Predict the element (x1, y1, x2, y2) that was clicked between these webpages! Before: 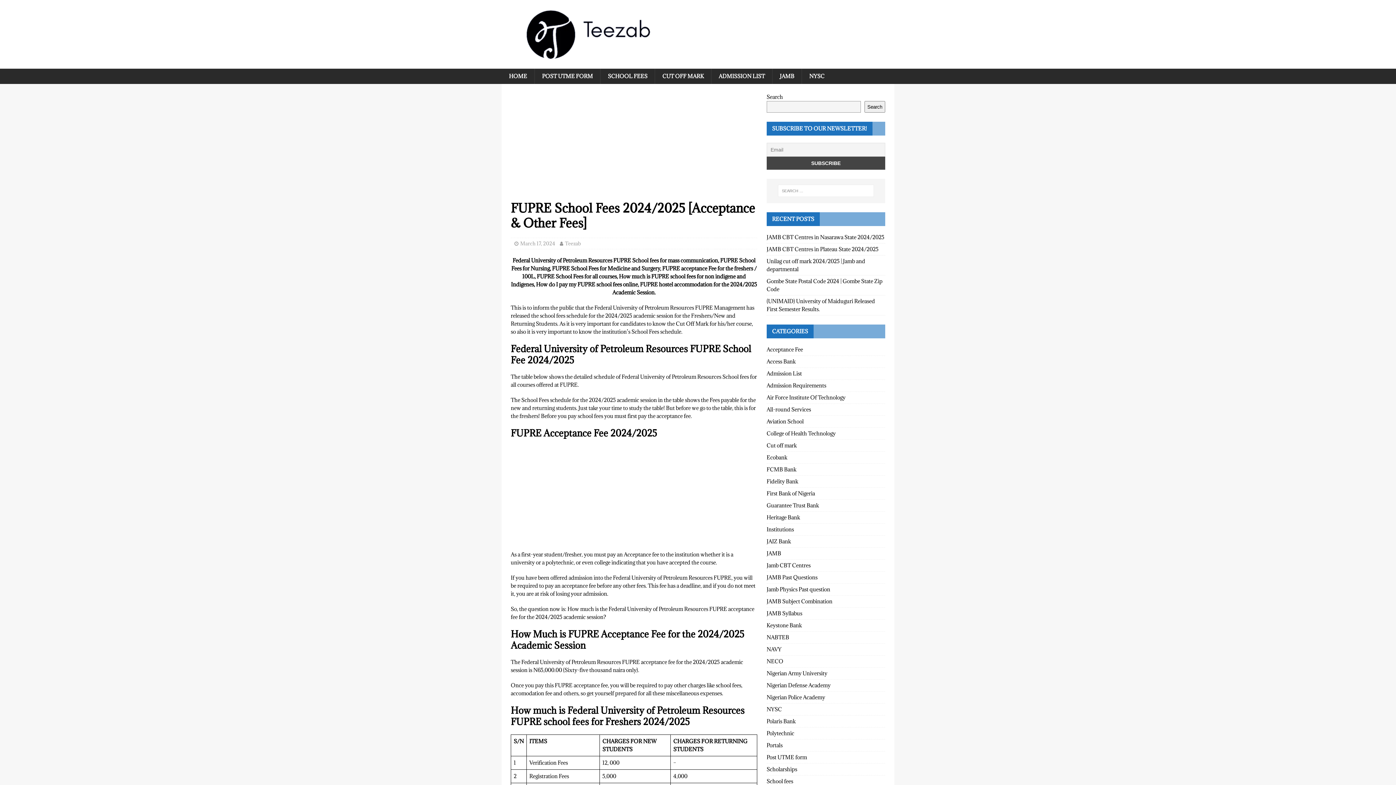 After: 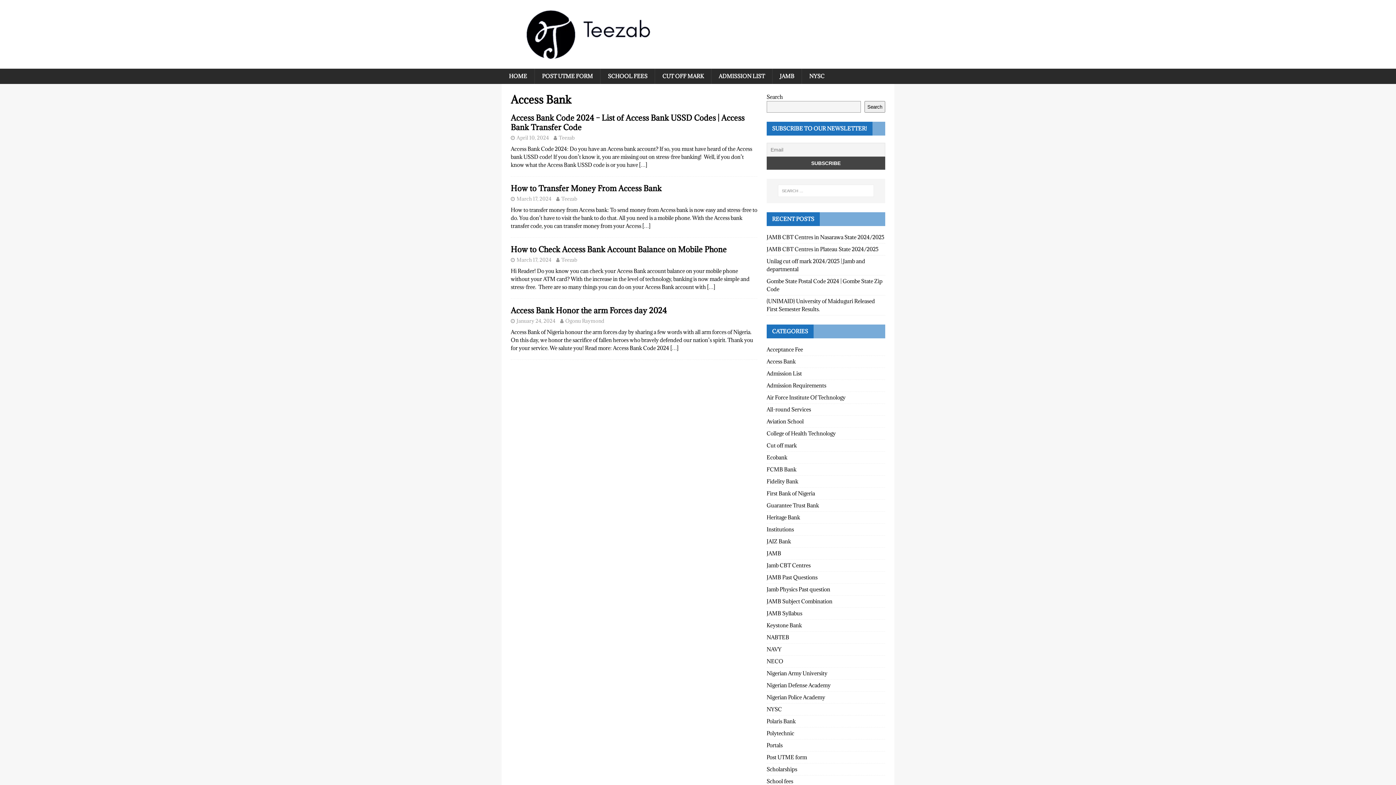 Action: bbox: (766, 355, 885, 367) label: Access Bank